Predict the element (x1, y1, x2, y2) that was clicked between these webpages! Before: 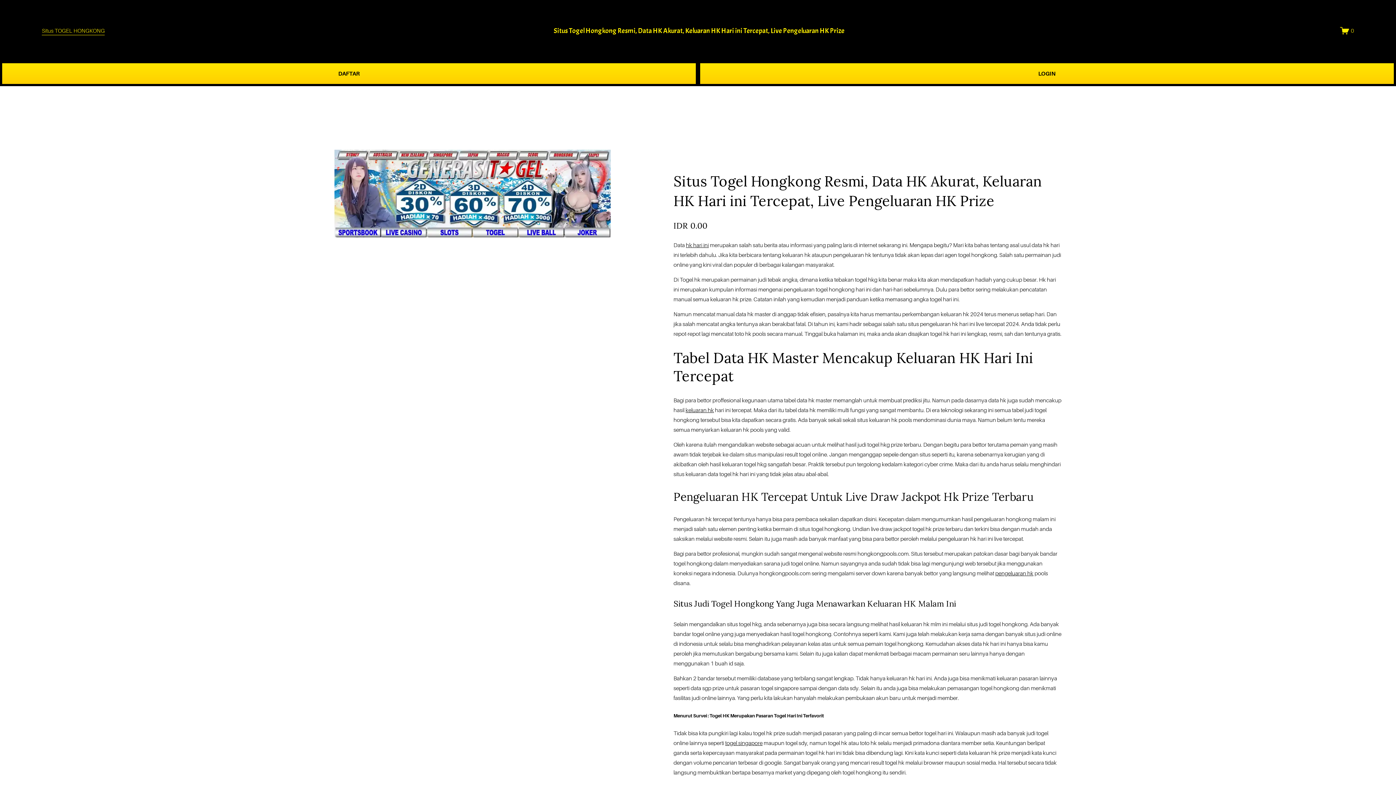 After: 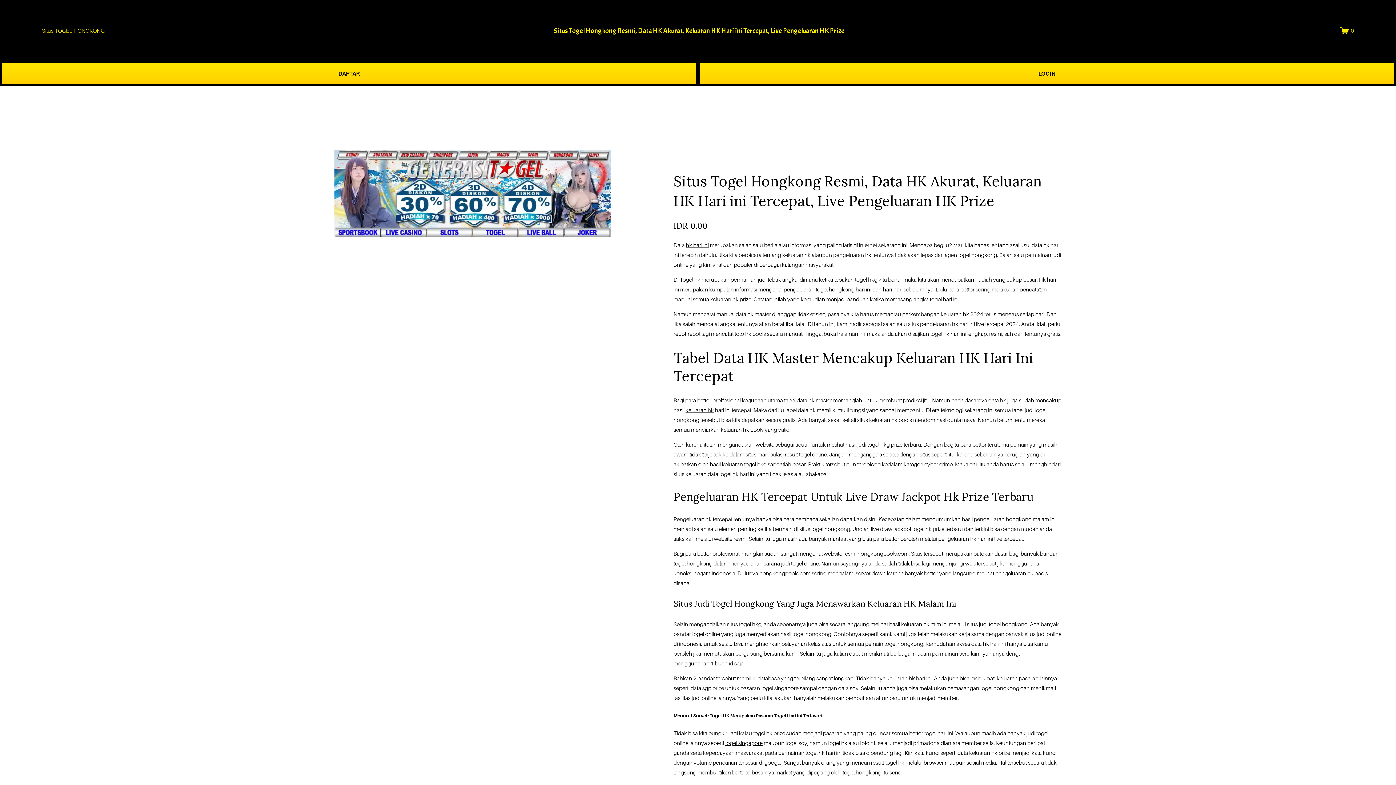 Action: label: pengeluaran hk bbox: (995, 570, 1033, 576)